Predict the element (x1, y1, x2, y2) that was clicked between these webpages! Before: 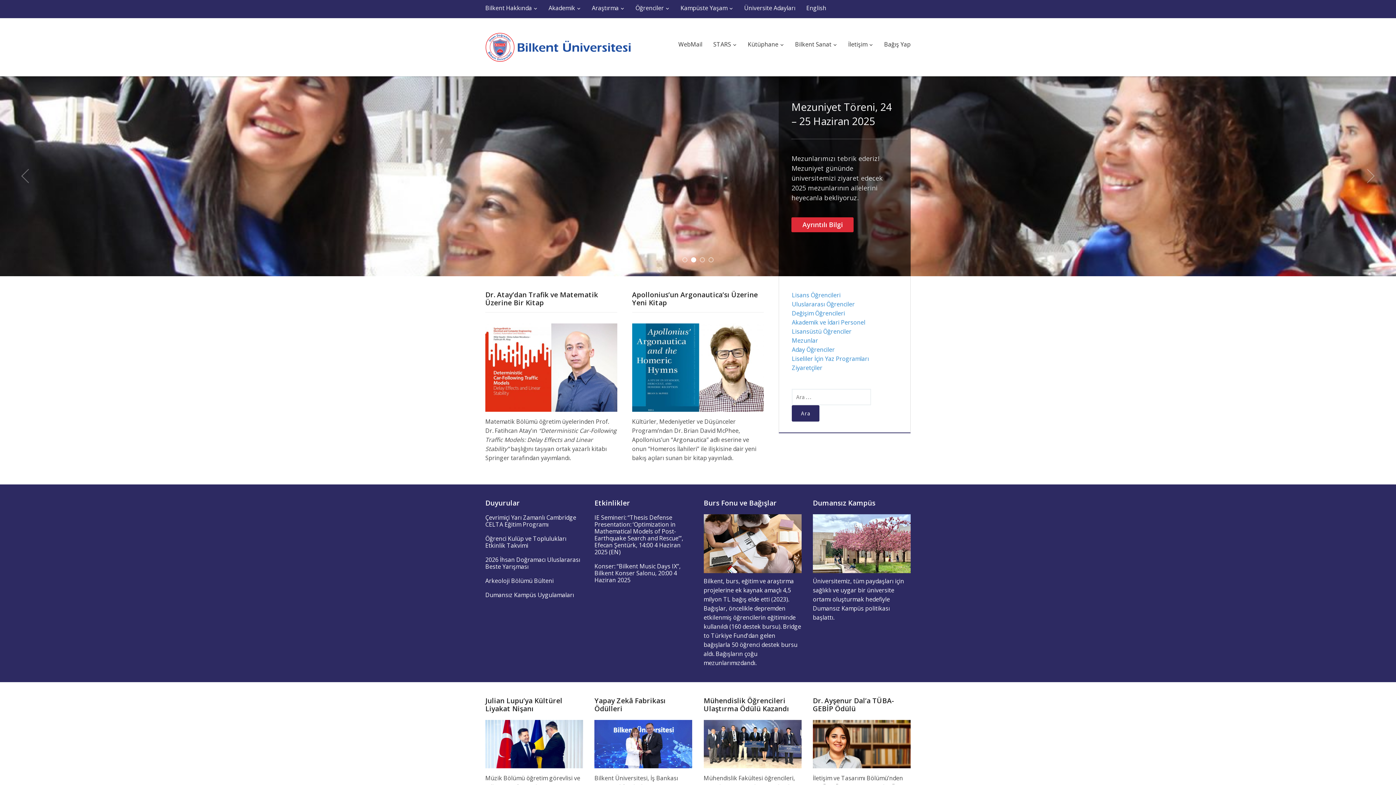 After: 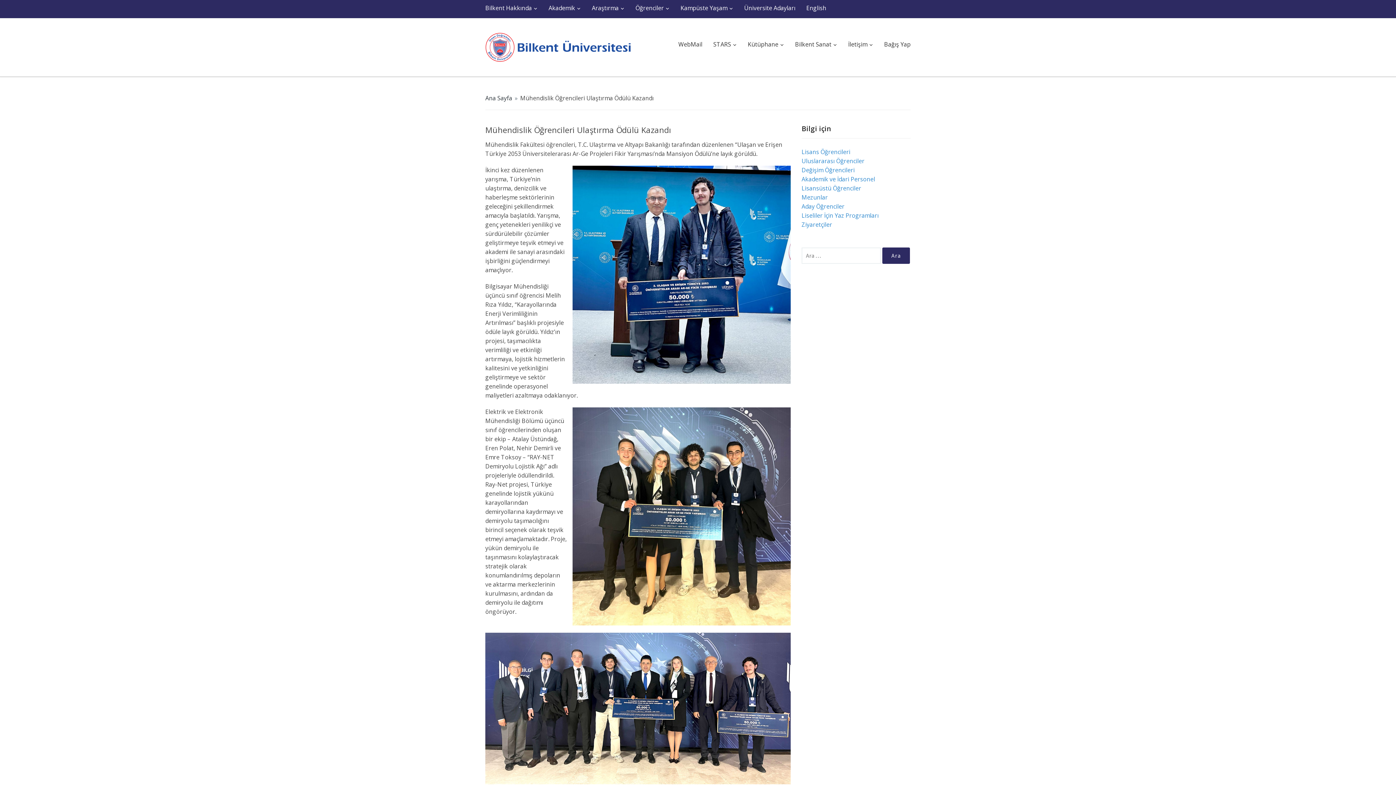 Action: bbox: (703, 739, 801, 747)